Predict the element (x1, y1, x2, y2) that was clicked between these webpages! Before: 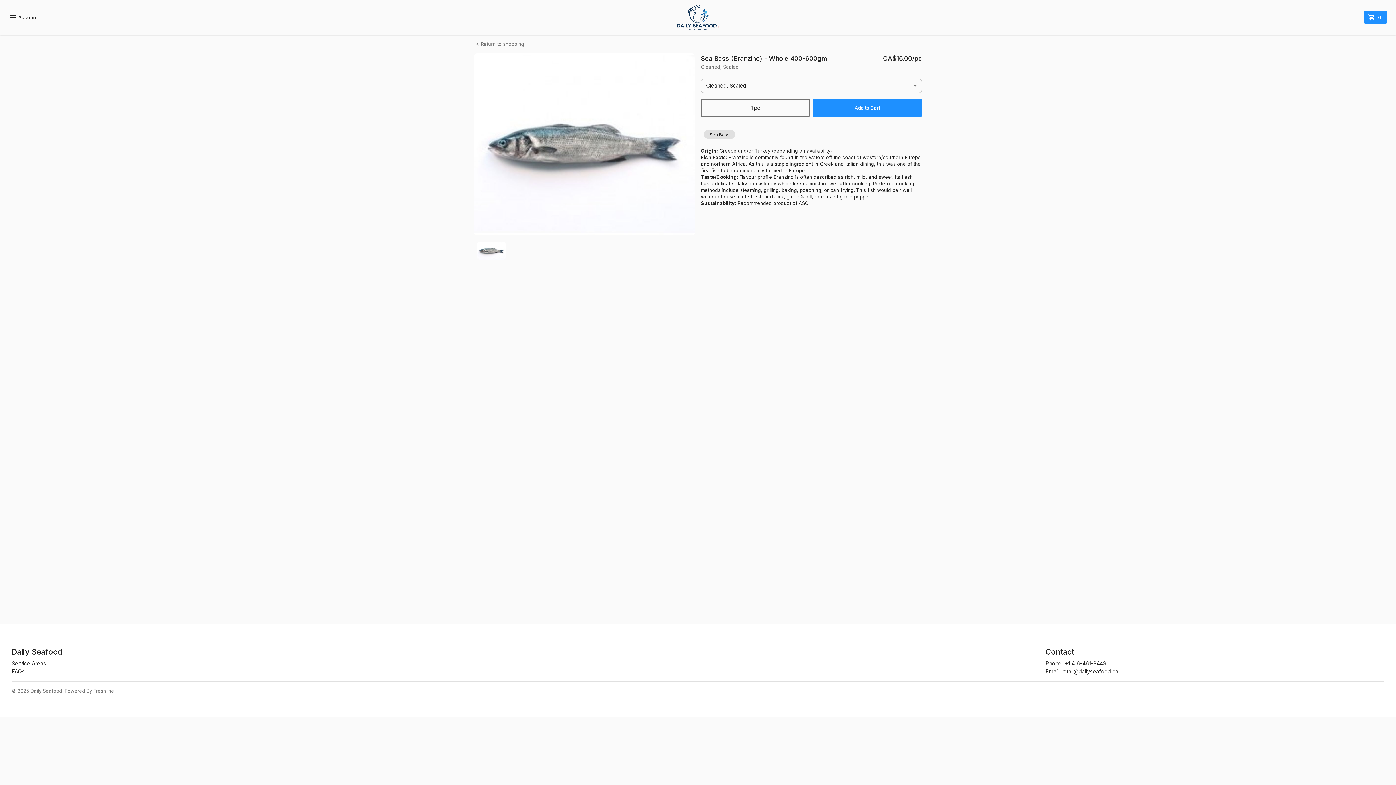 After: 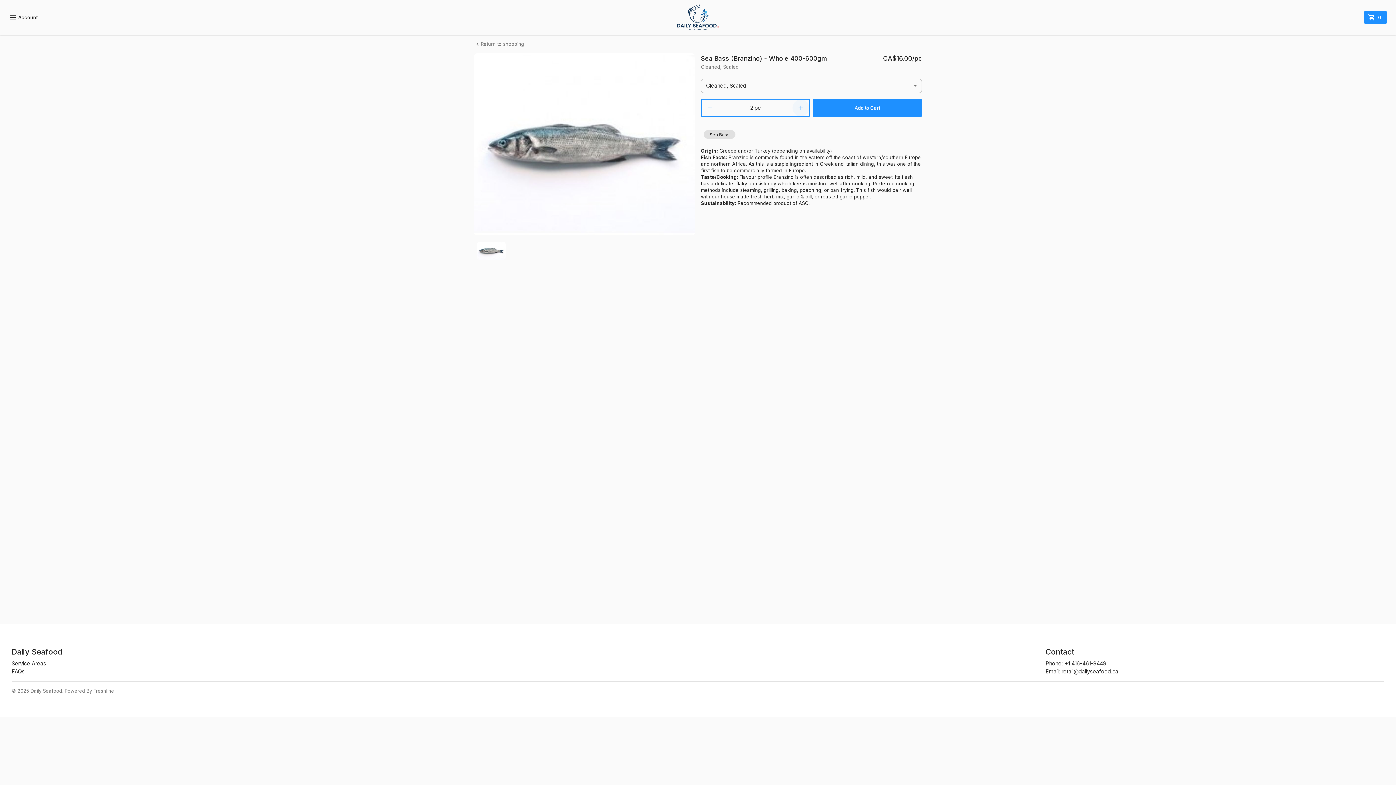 Action: bbox: (792, 99, 809, 116) label: increment